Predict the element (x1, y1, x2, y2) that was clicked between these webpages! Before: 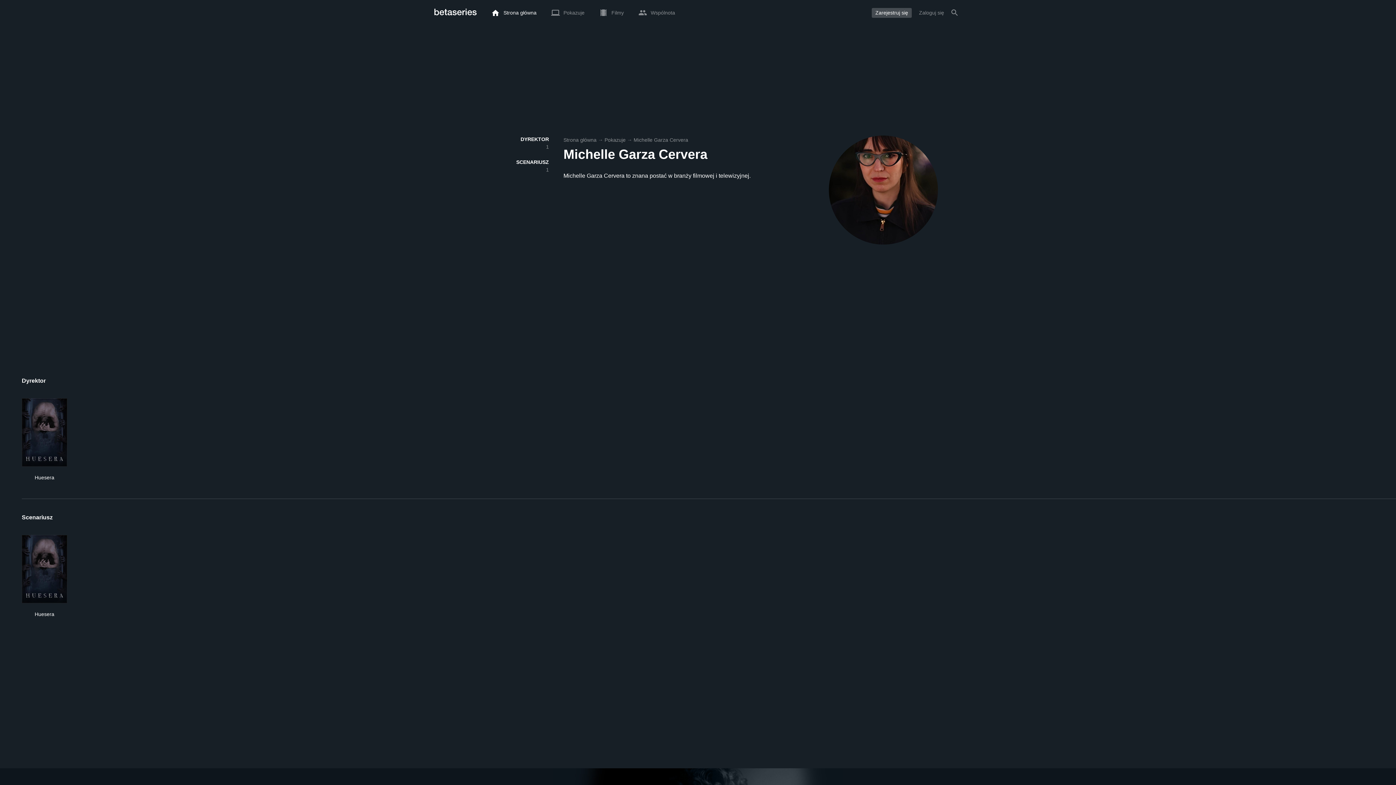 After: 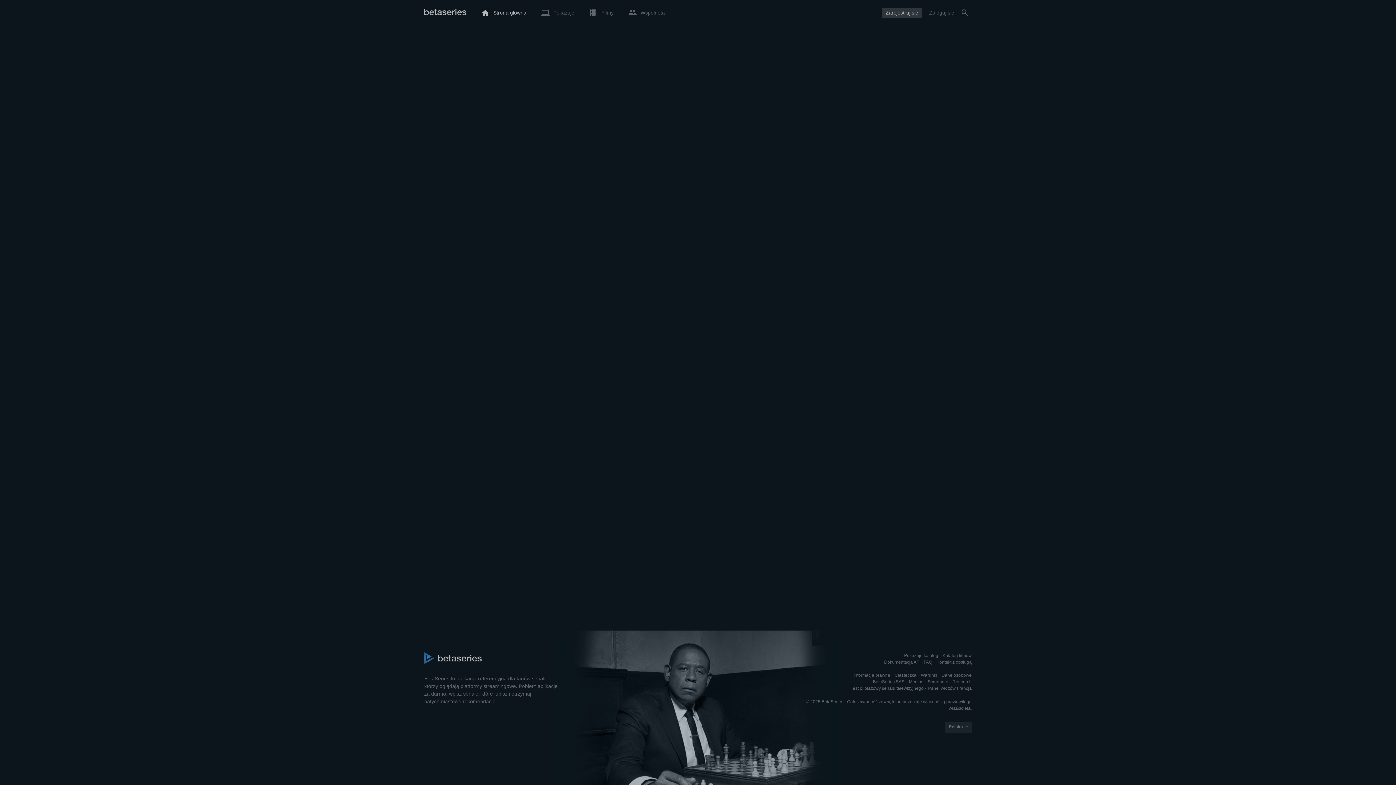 Action: label: Wspólnota bbox: (631, 3, 682, 21)